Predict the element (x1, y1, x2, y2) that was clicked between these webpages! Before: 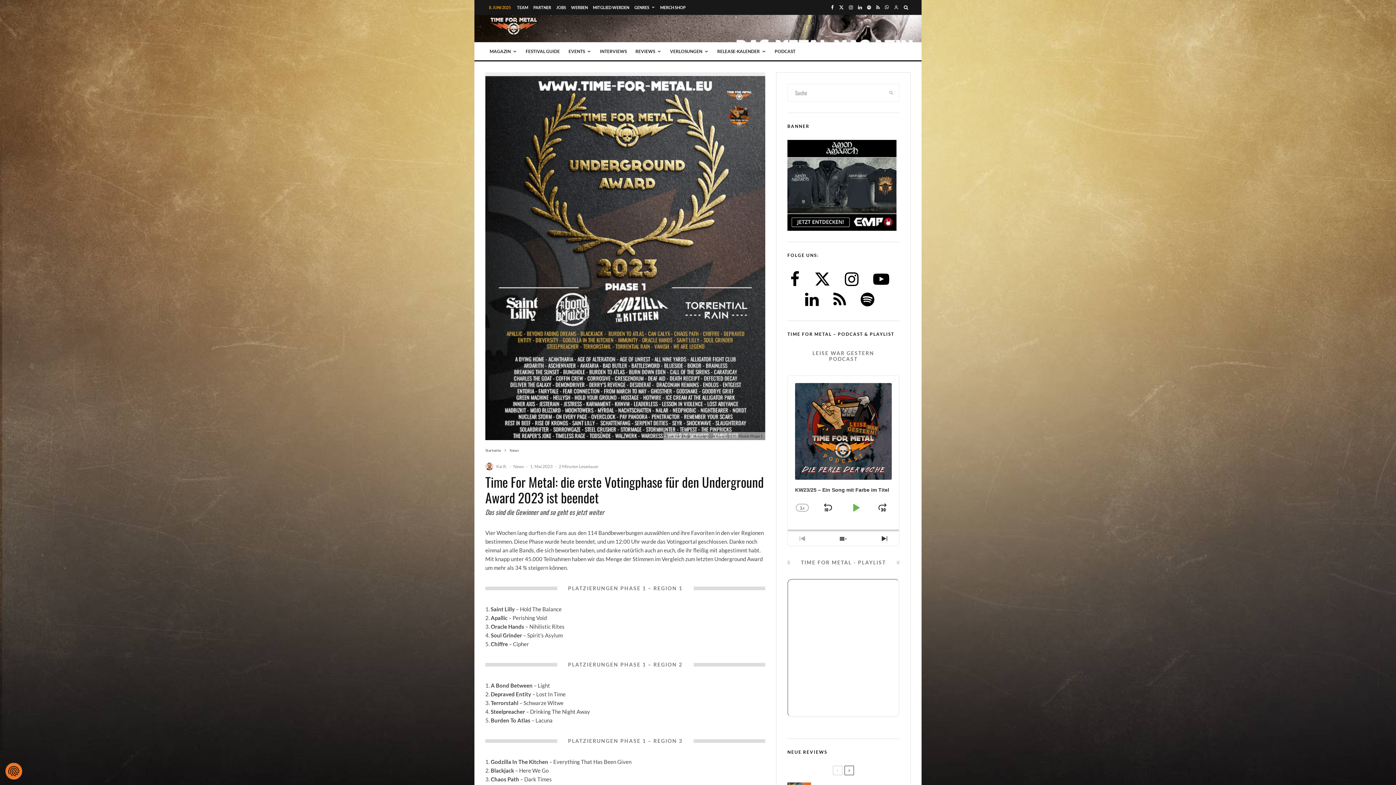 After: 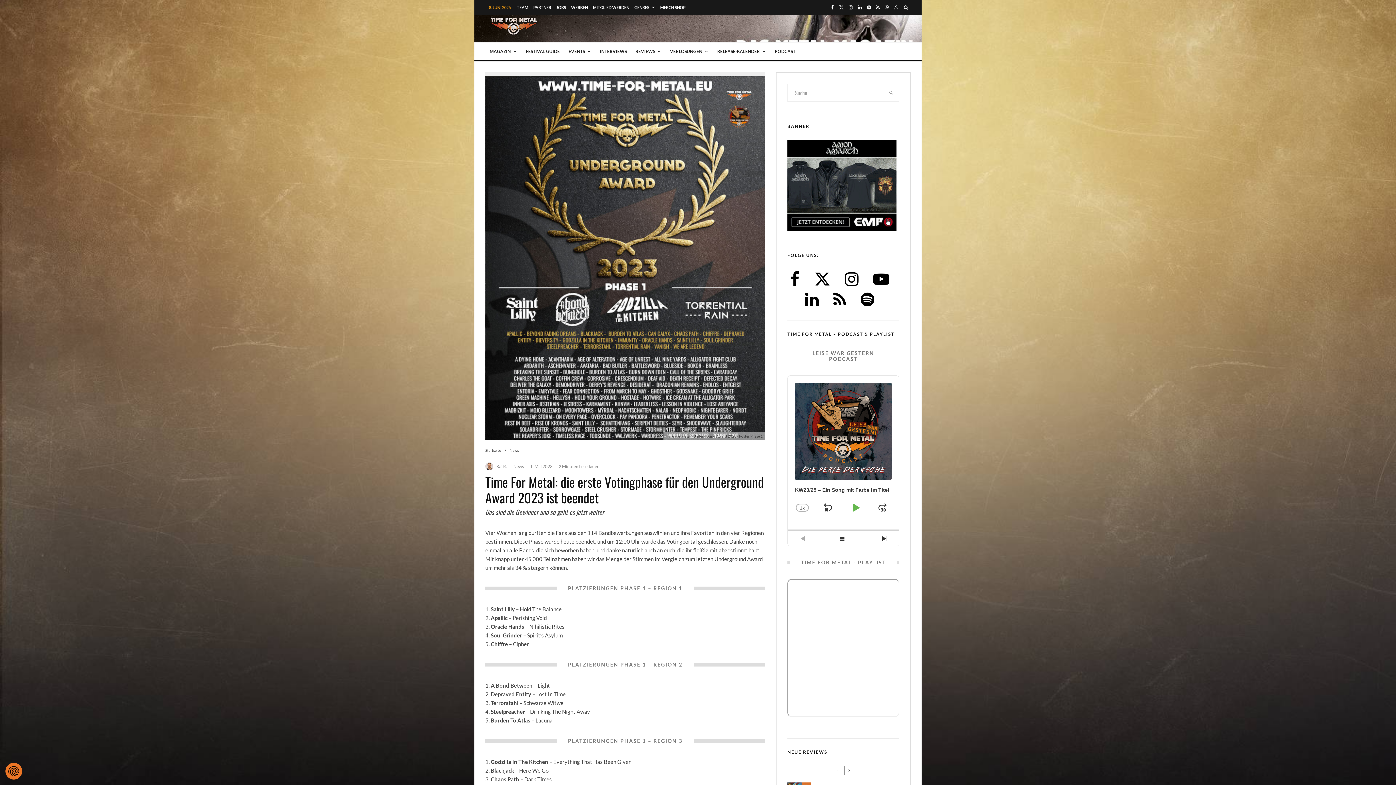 Action: label: X bbox: (836, 1, 846, 13)